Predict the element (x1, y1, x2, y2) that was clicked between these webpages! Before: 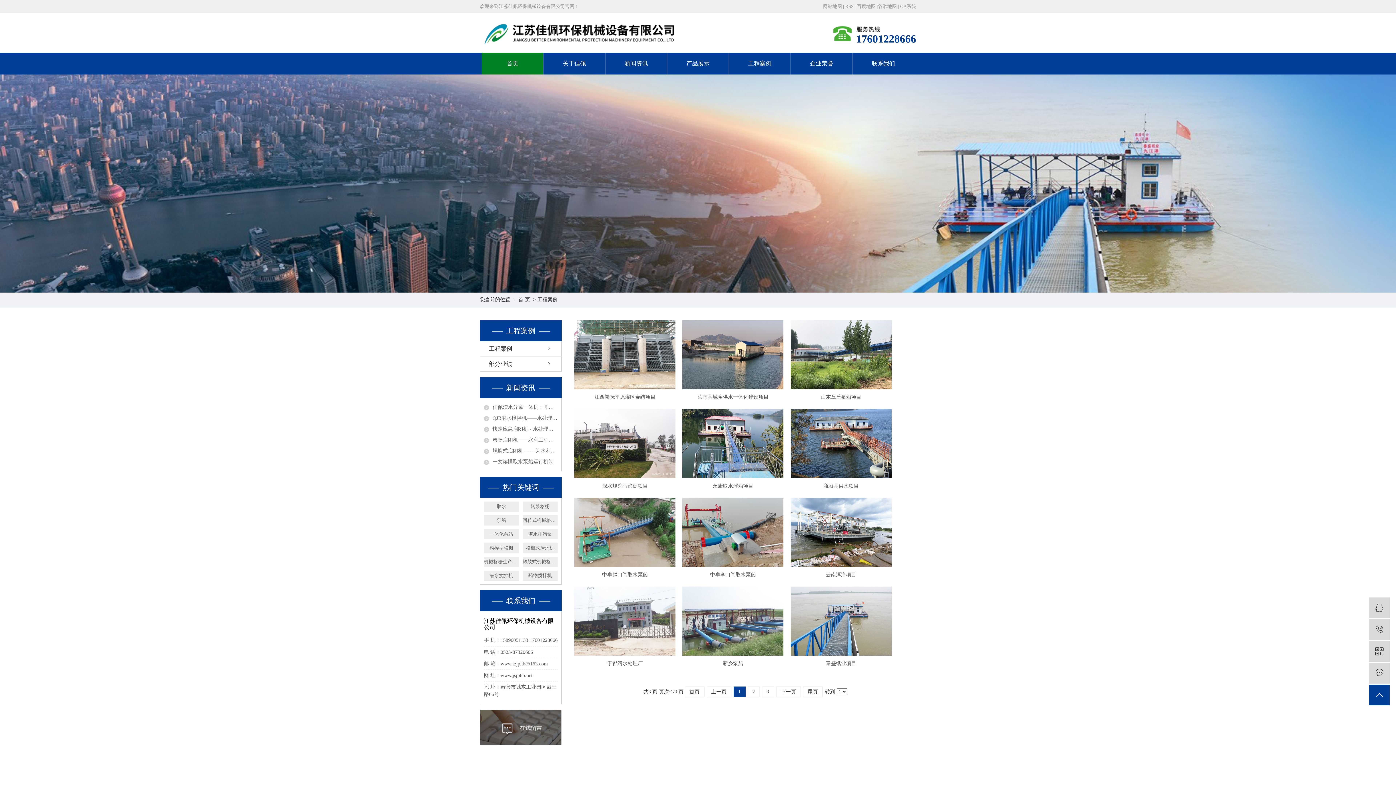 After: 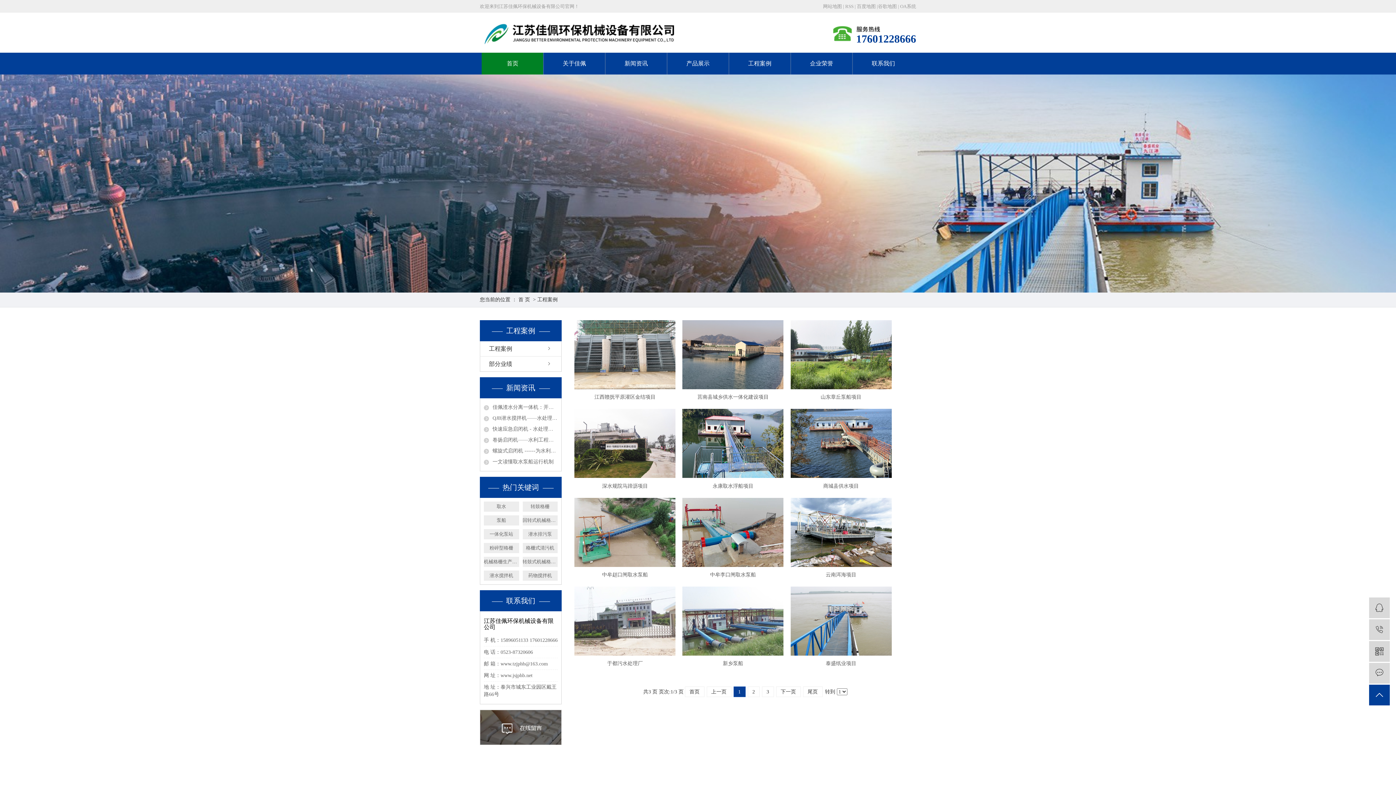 Action: bbox: (845, 3, 853, 9) label: RSS